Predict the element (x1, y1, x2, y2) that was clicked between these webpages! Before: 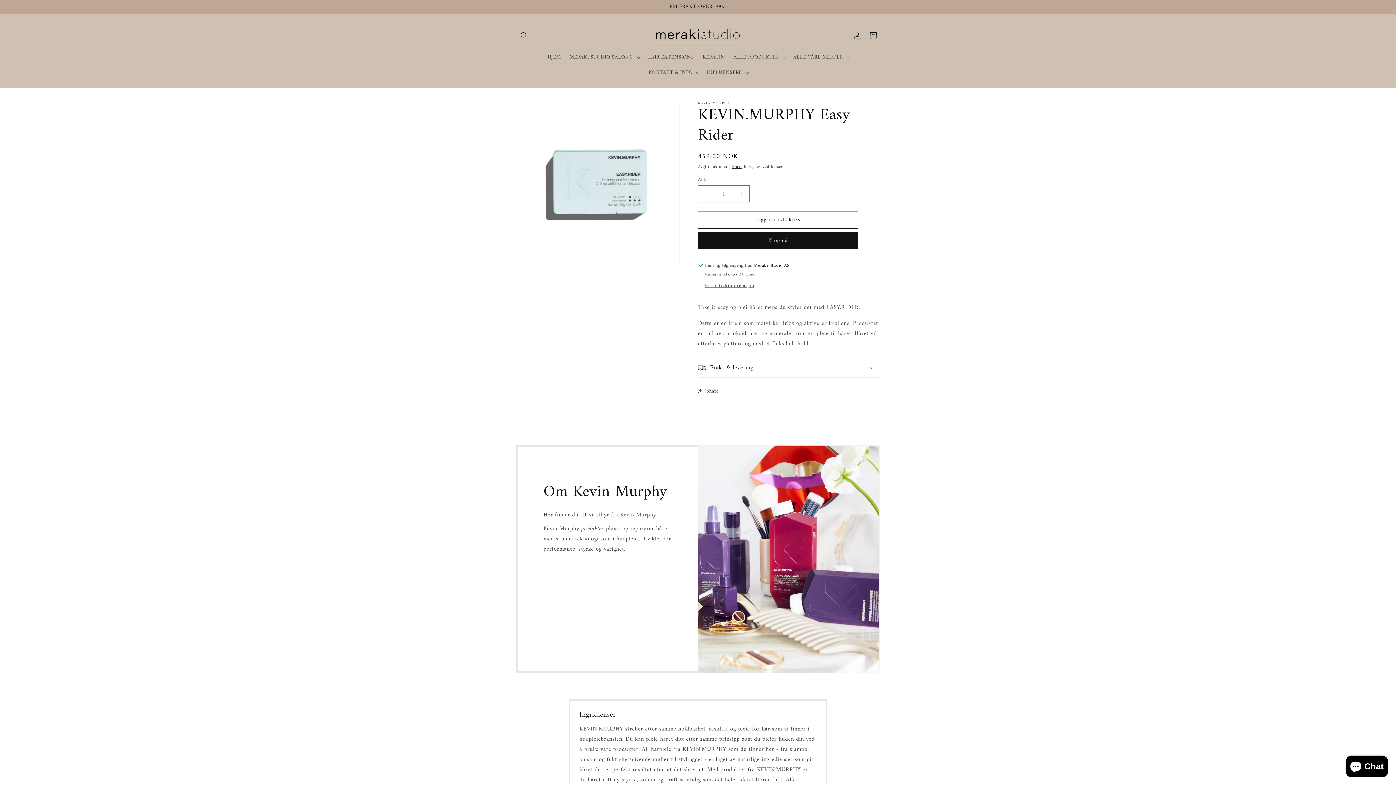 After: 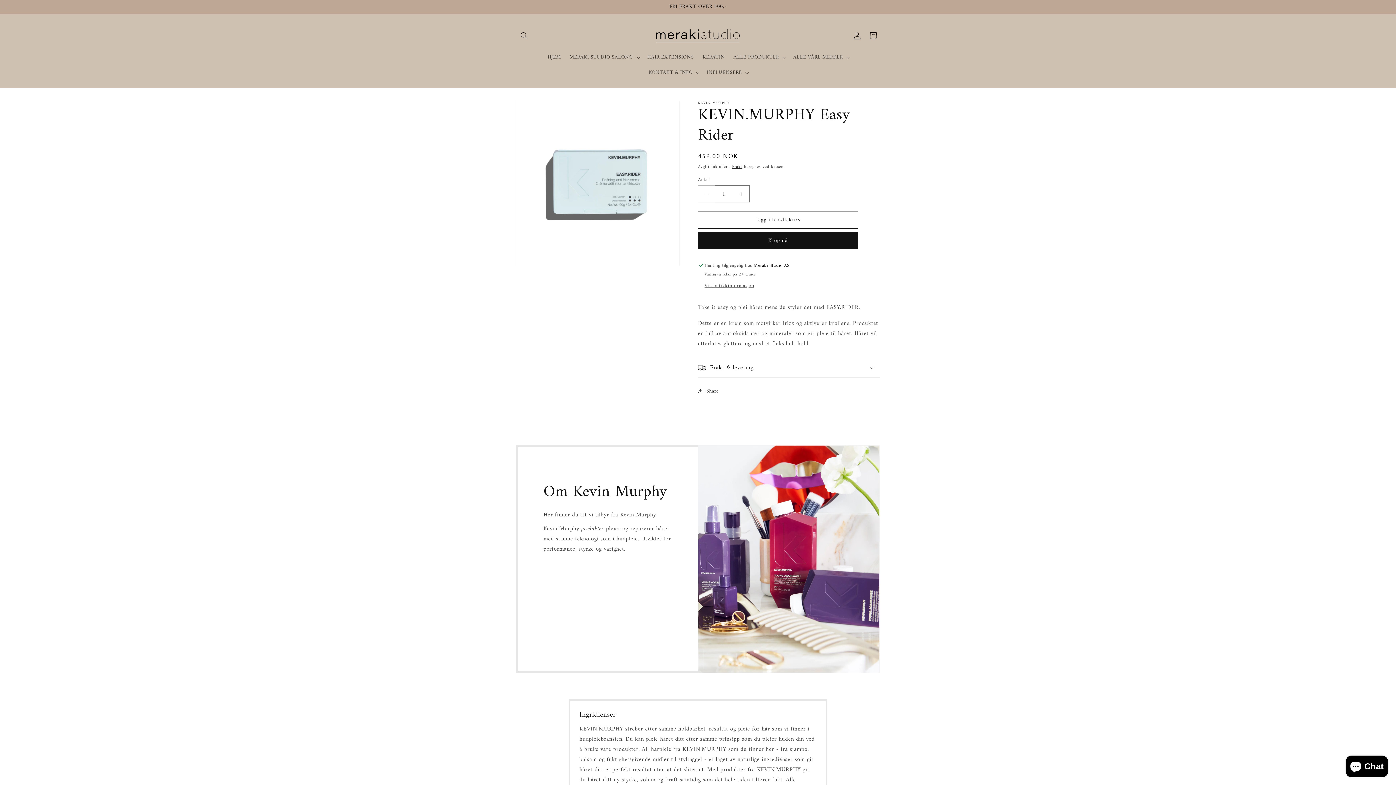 Action: bbox: (698, 185, 714, 202) label: Senk antallet for KEVIN.MURPHY Easy Rider